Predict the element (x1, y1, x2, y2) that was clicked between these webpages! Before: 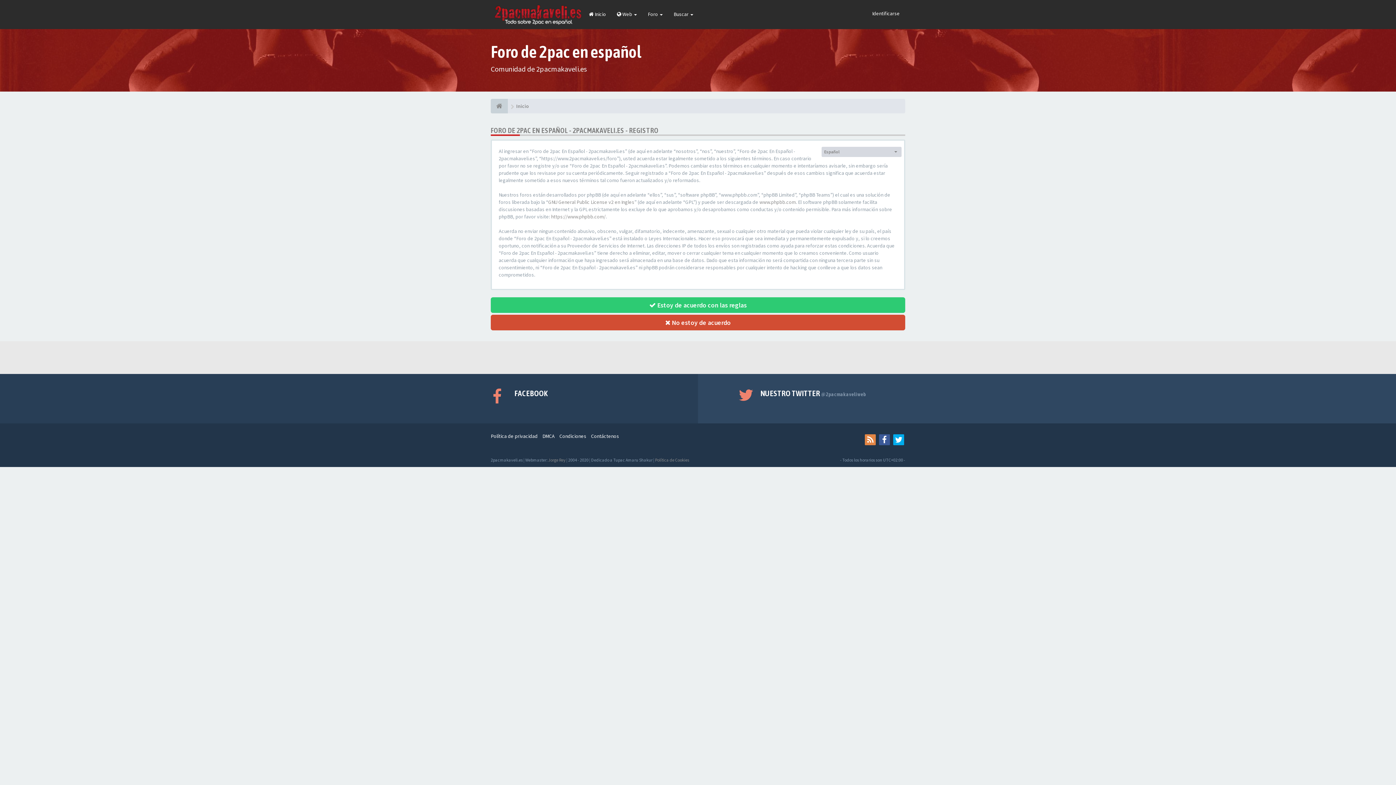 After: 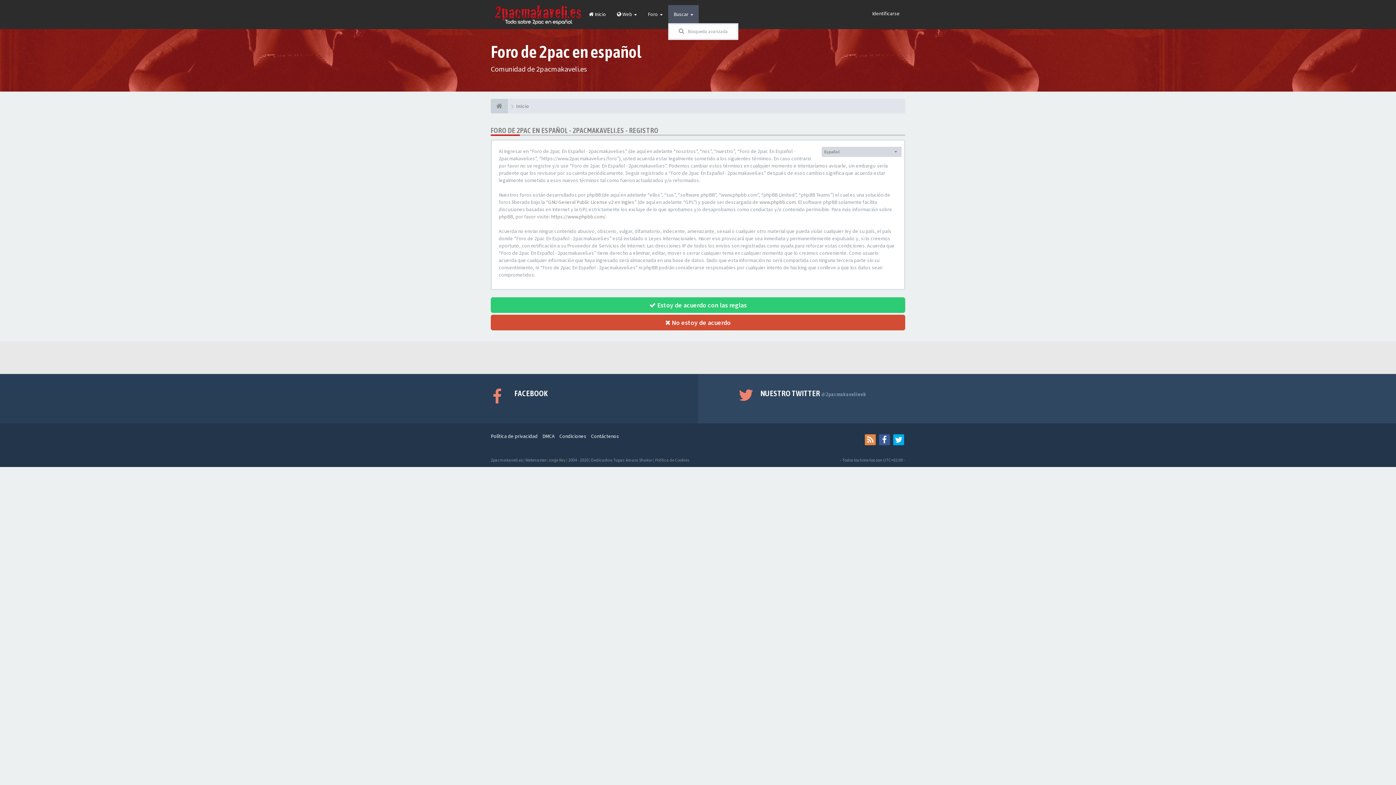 Action: bbox: (668, 5, 698, 23) label: Buscar 